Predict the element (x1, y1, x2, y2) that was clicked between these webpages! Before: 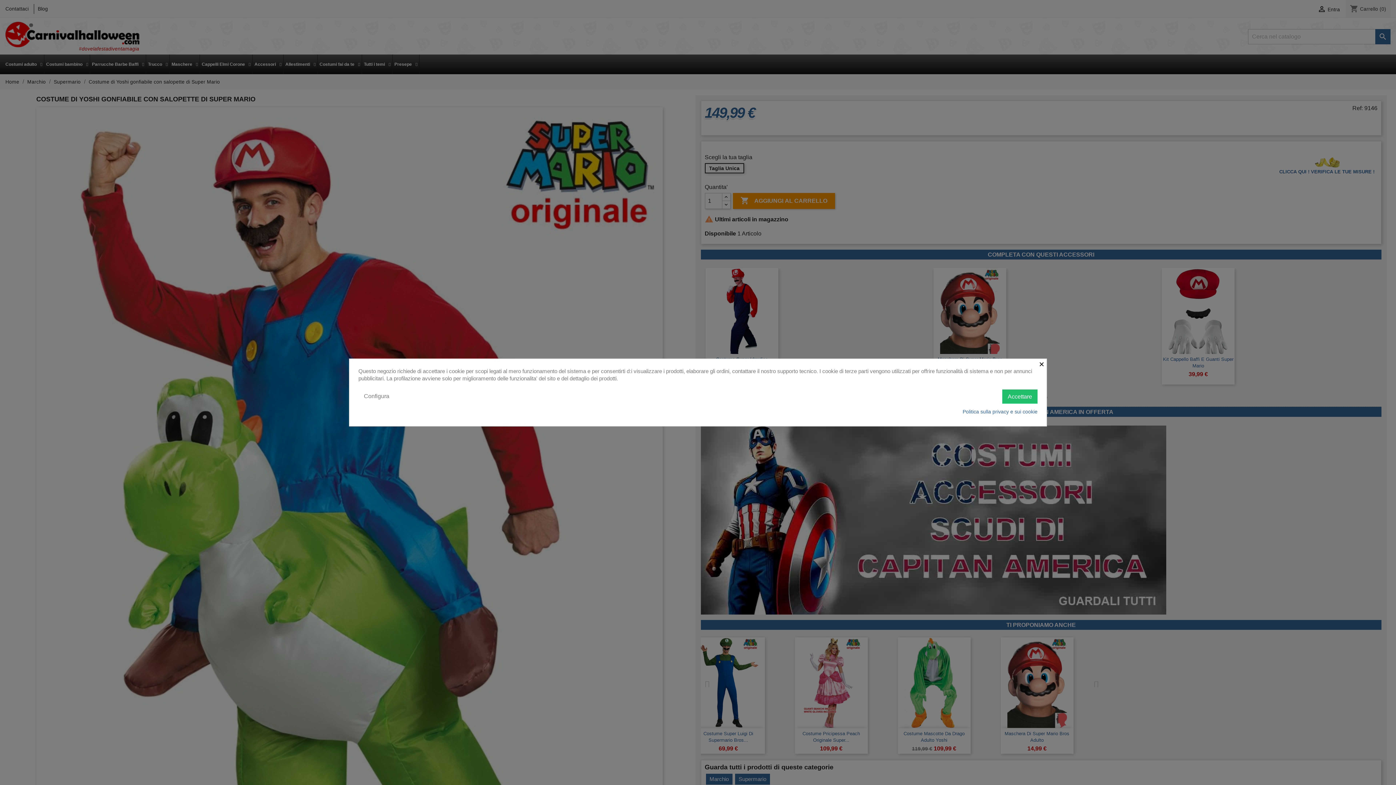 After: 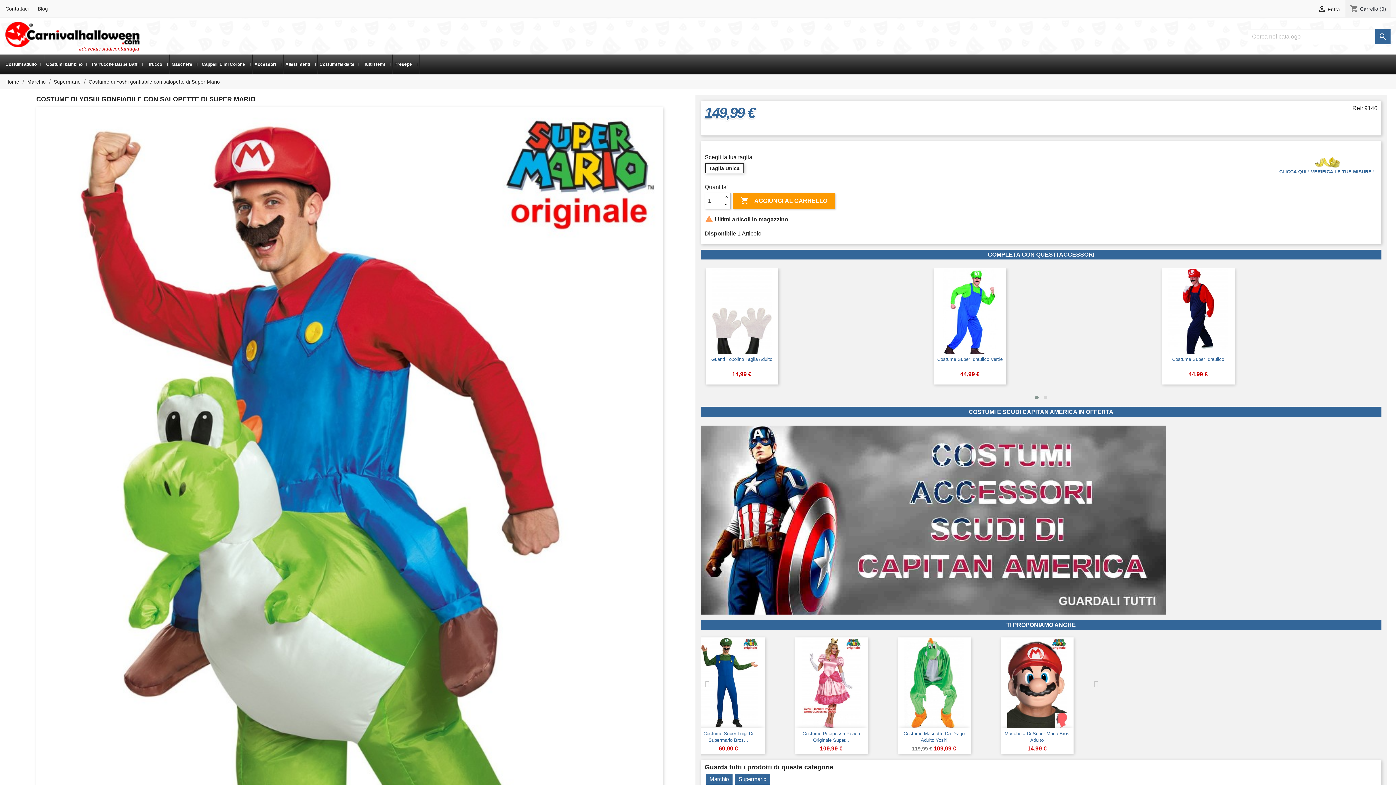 Action: bbox: (1002, 389, 1037, 403) label: Accettare